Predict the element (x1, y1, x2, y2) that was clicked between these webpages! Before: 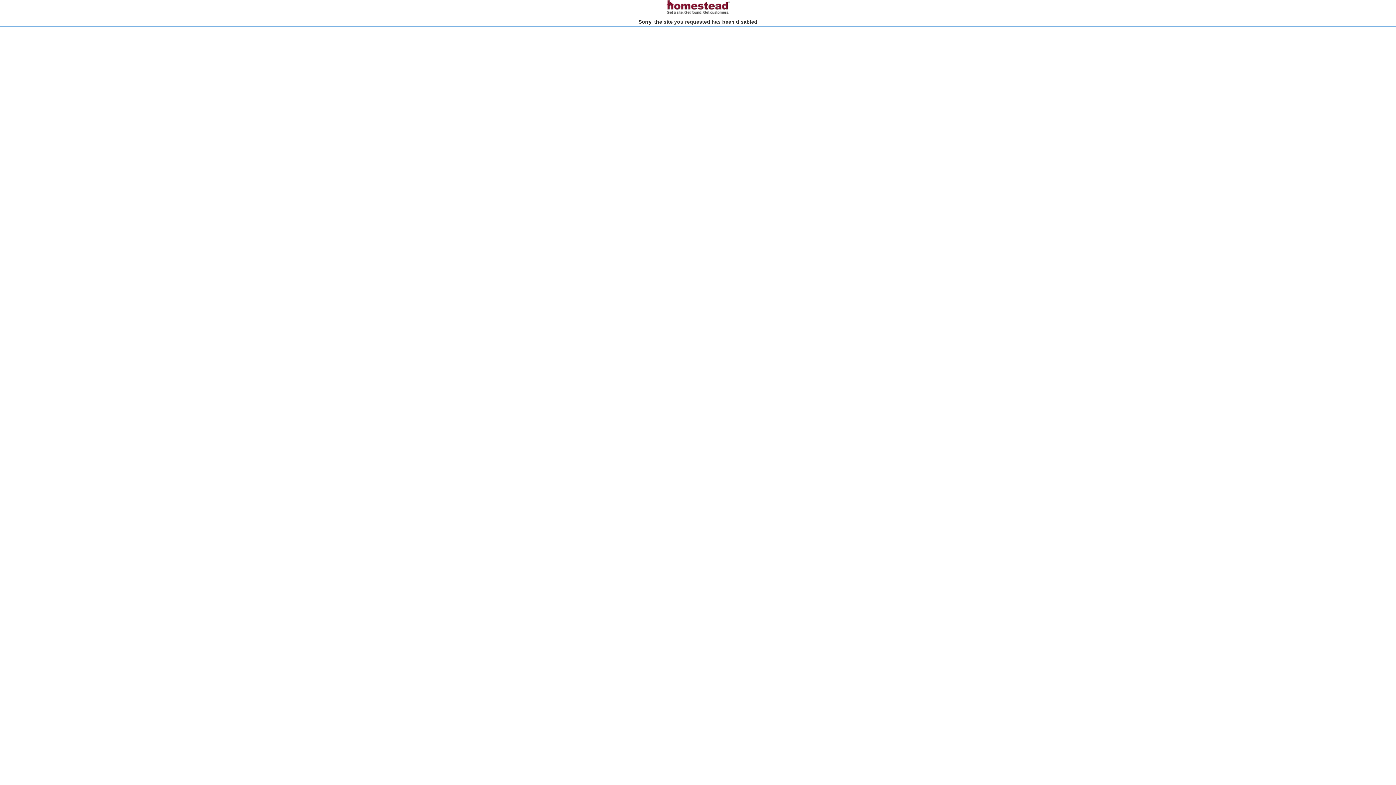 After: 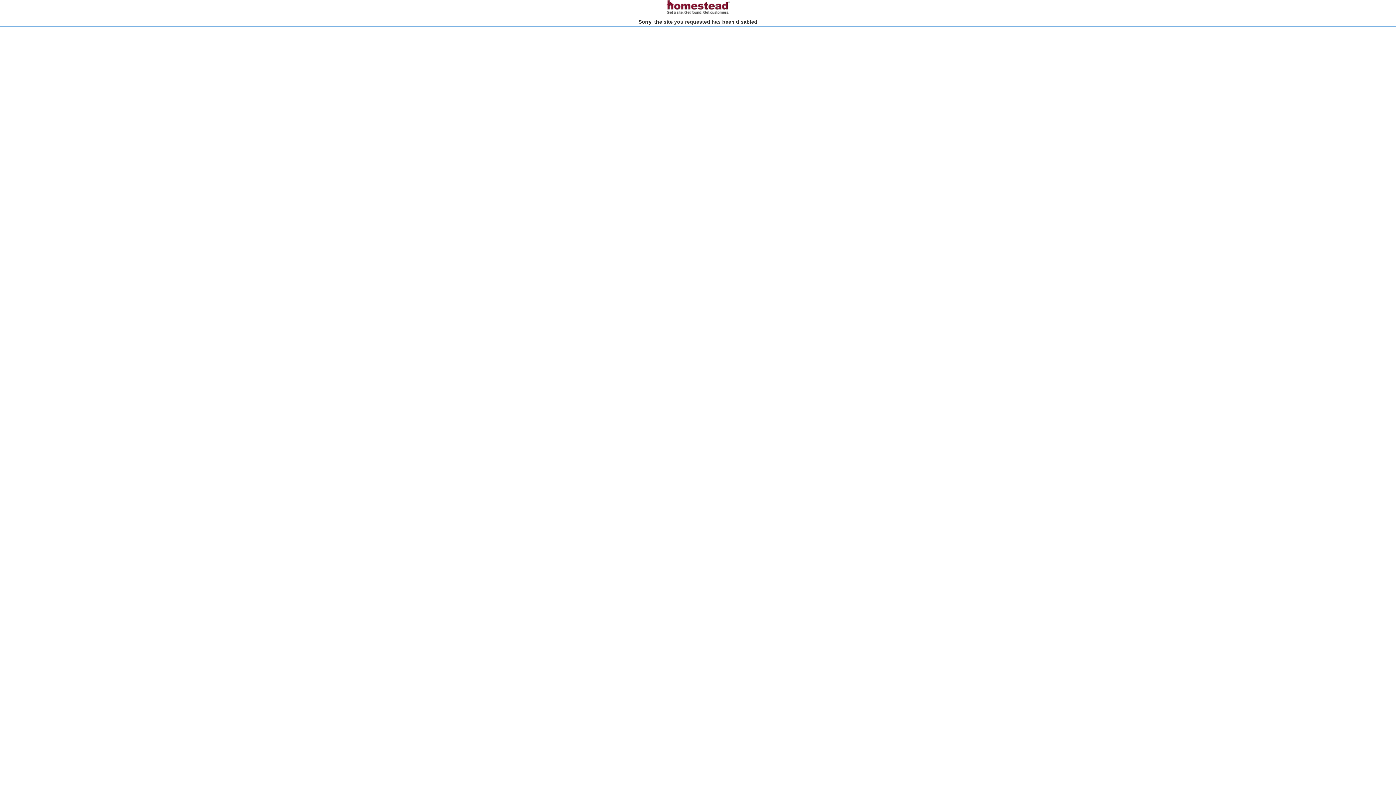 Action: bbox: (666, 10, 730, 15)